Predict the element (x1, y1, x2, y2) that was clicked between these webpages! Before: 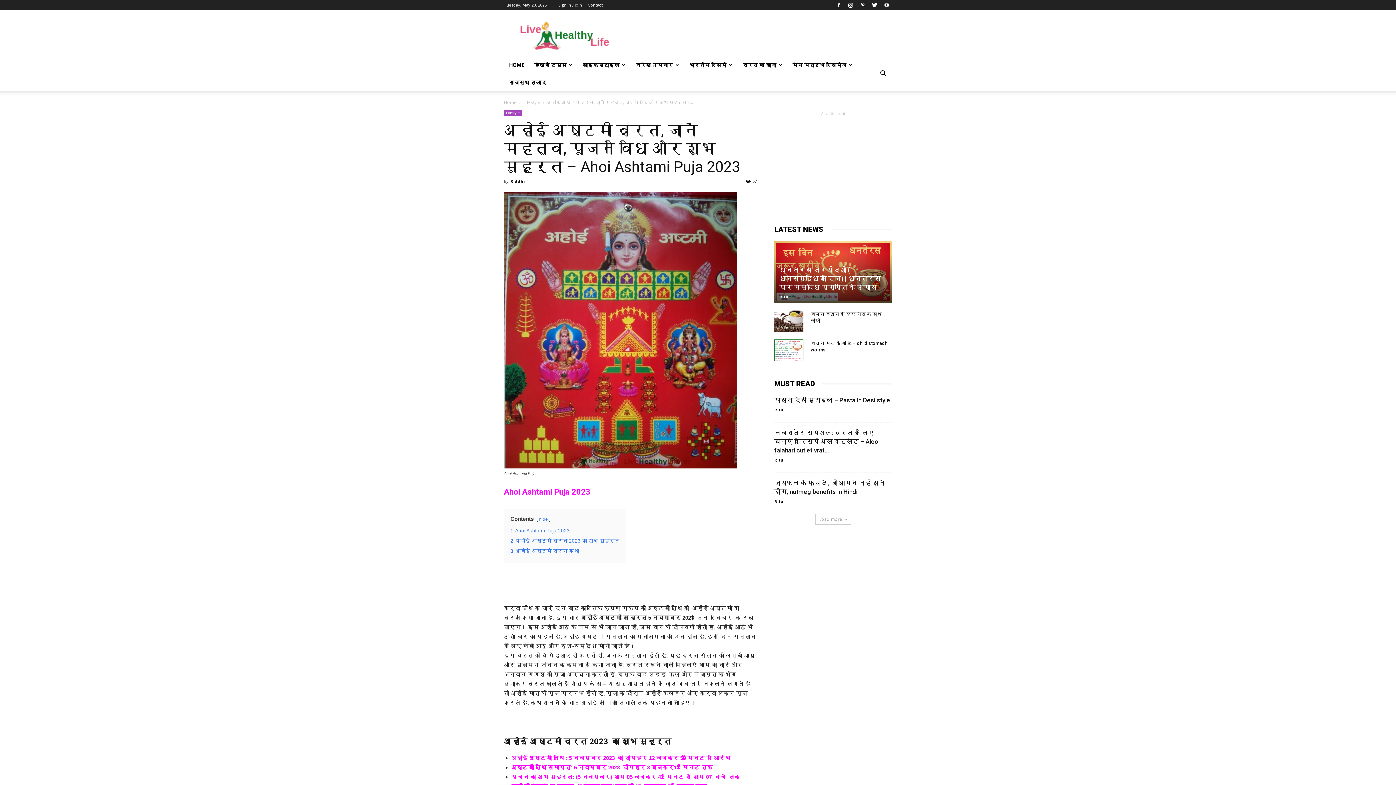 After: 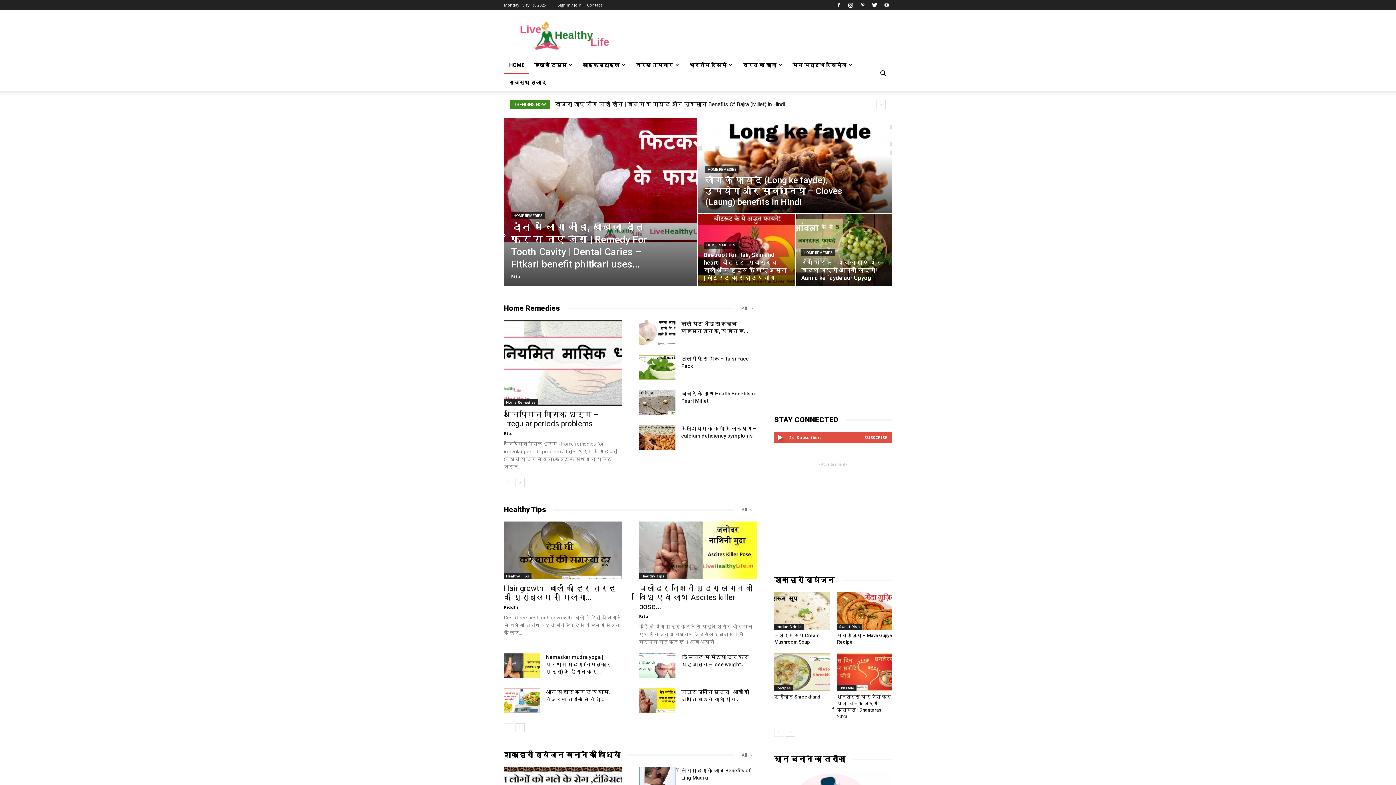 Action: label: Ritu bbox: (779, 294, 788, 299)